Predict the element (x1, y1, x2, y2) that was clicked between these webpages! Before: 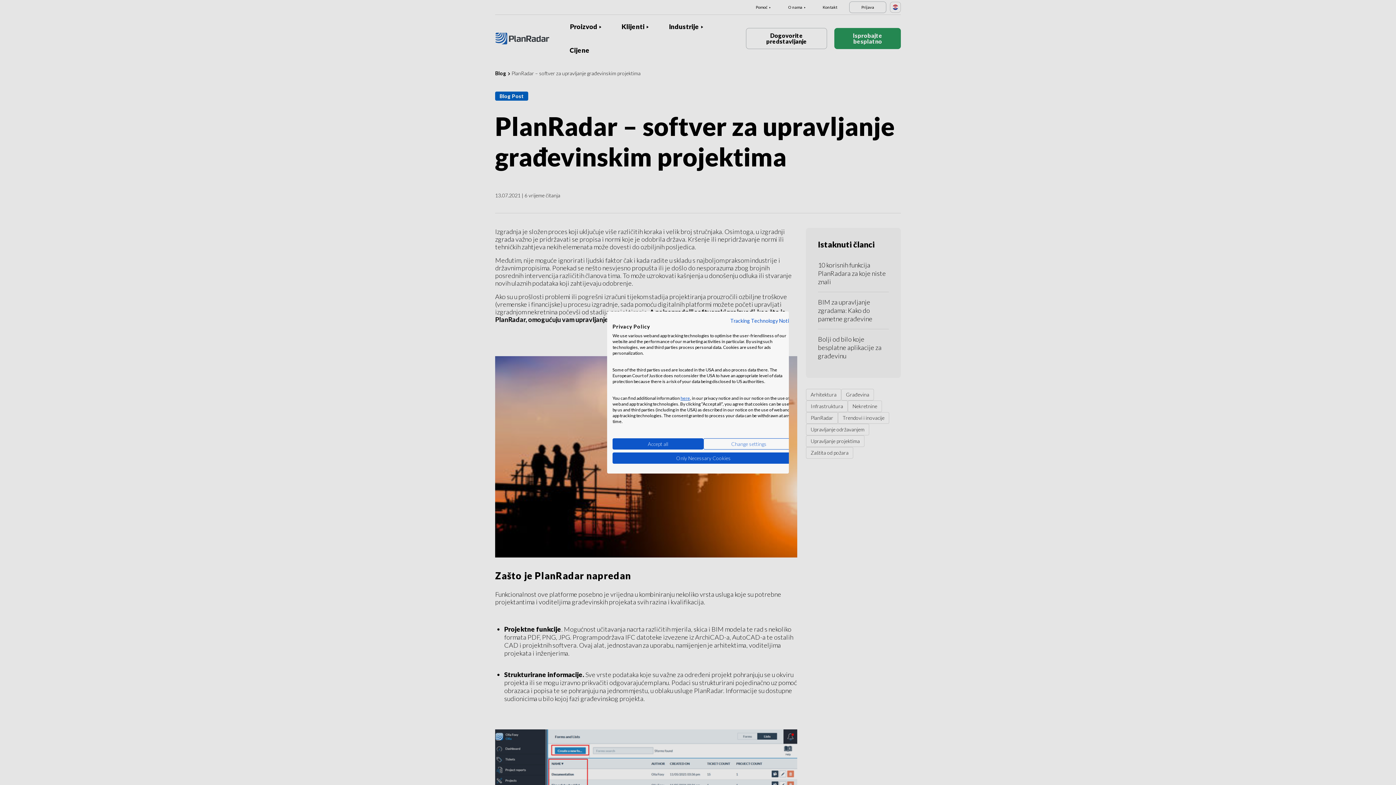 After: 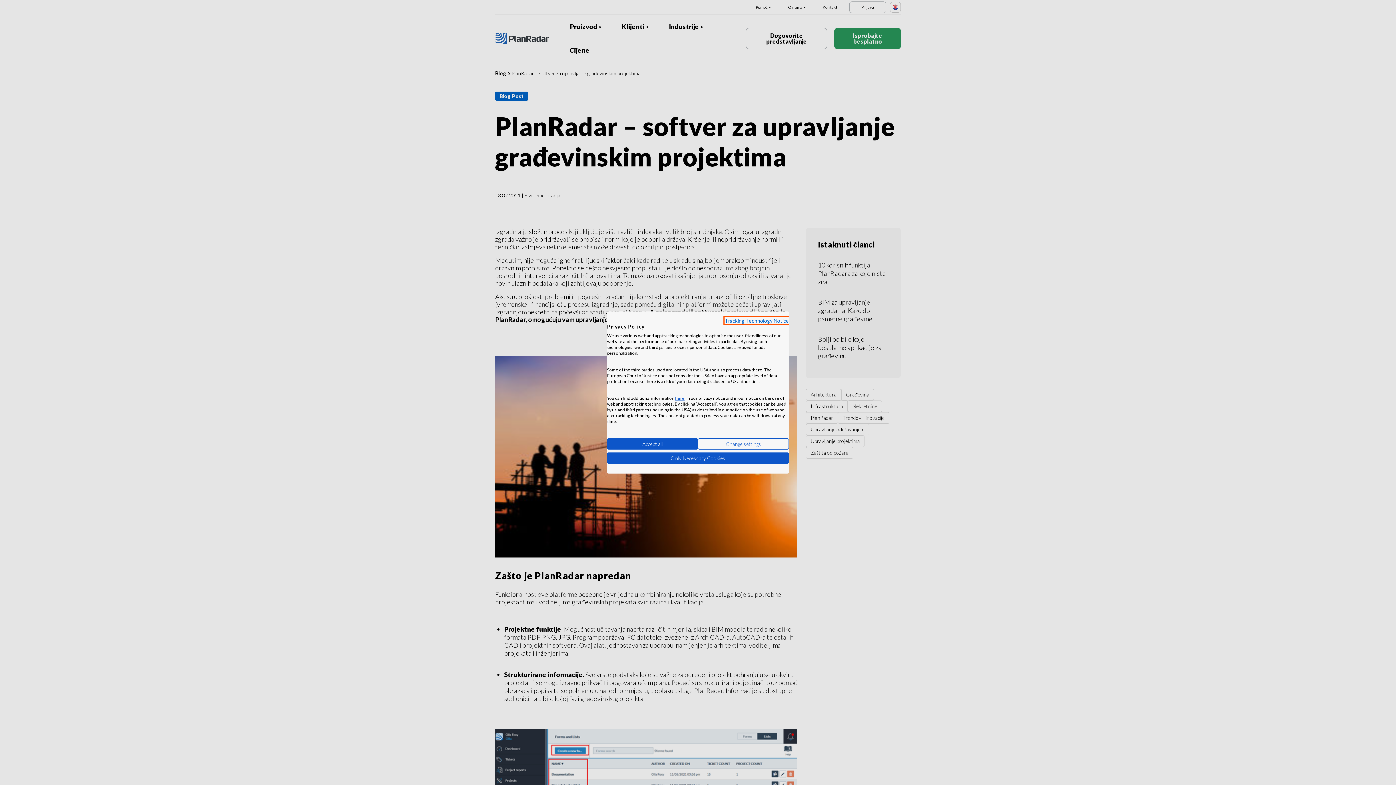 Action: bbox: (730, 317, 794, 324) label: Privacy Policy. External link. Opens in a new tab or window.